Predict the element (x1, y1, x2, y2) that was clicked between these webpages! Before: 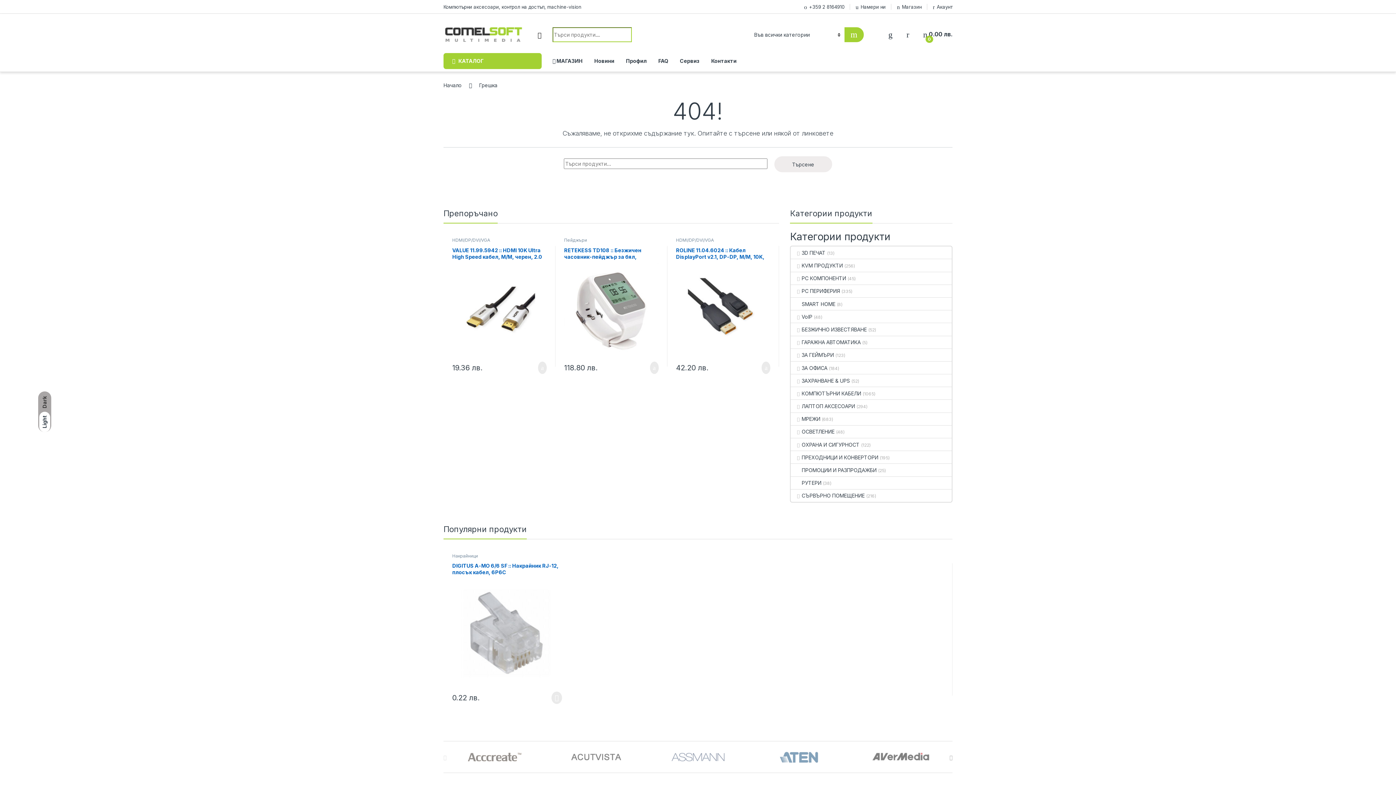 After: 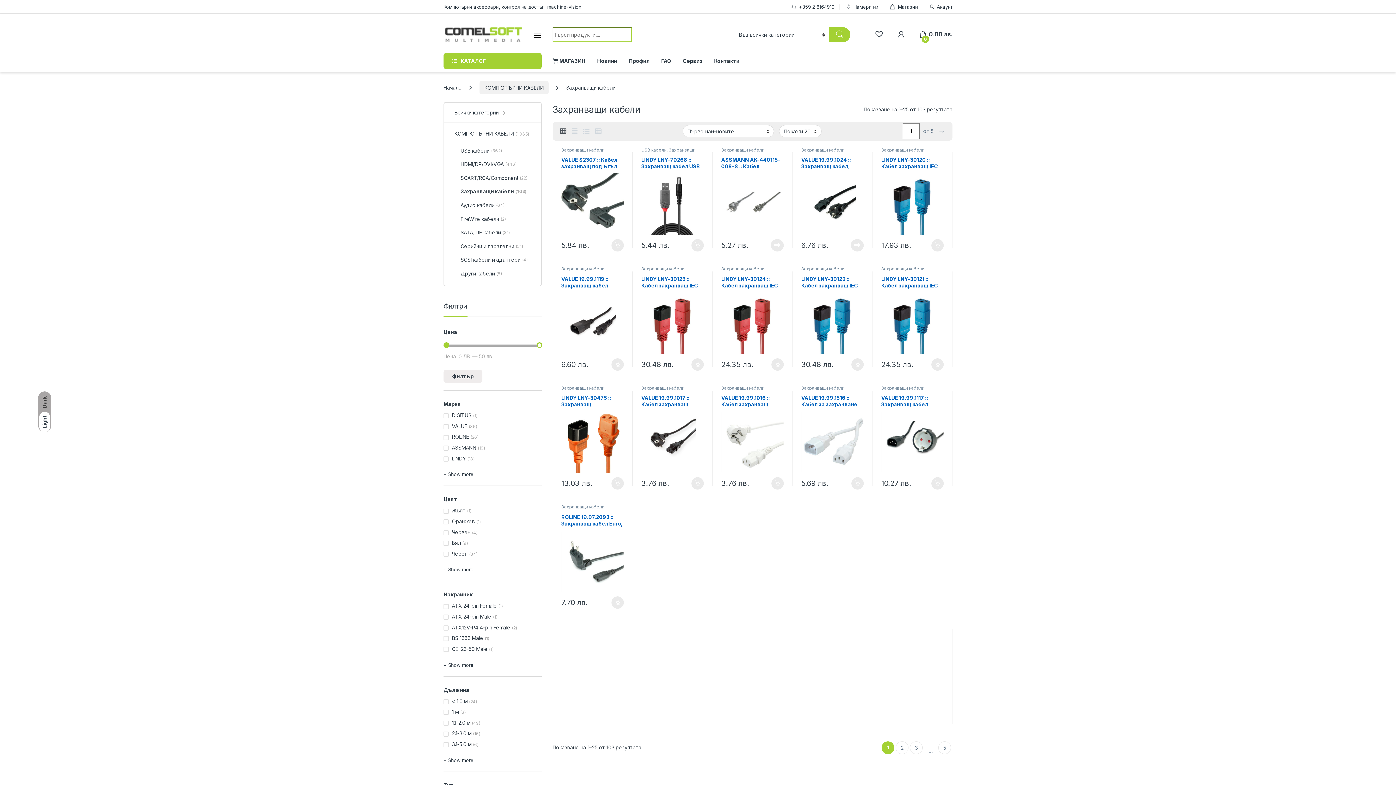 Action: label: Захранващи кабели bbox: (834, 553, 877, 558)